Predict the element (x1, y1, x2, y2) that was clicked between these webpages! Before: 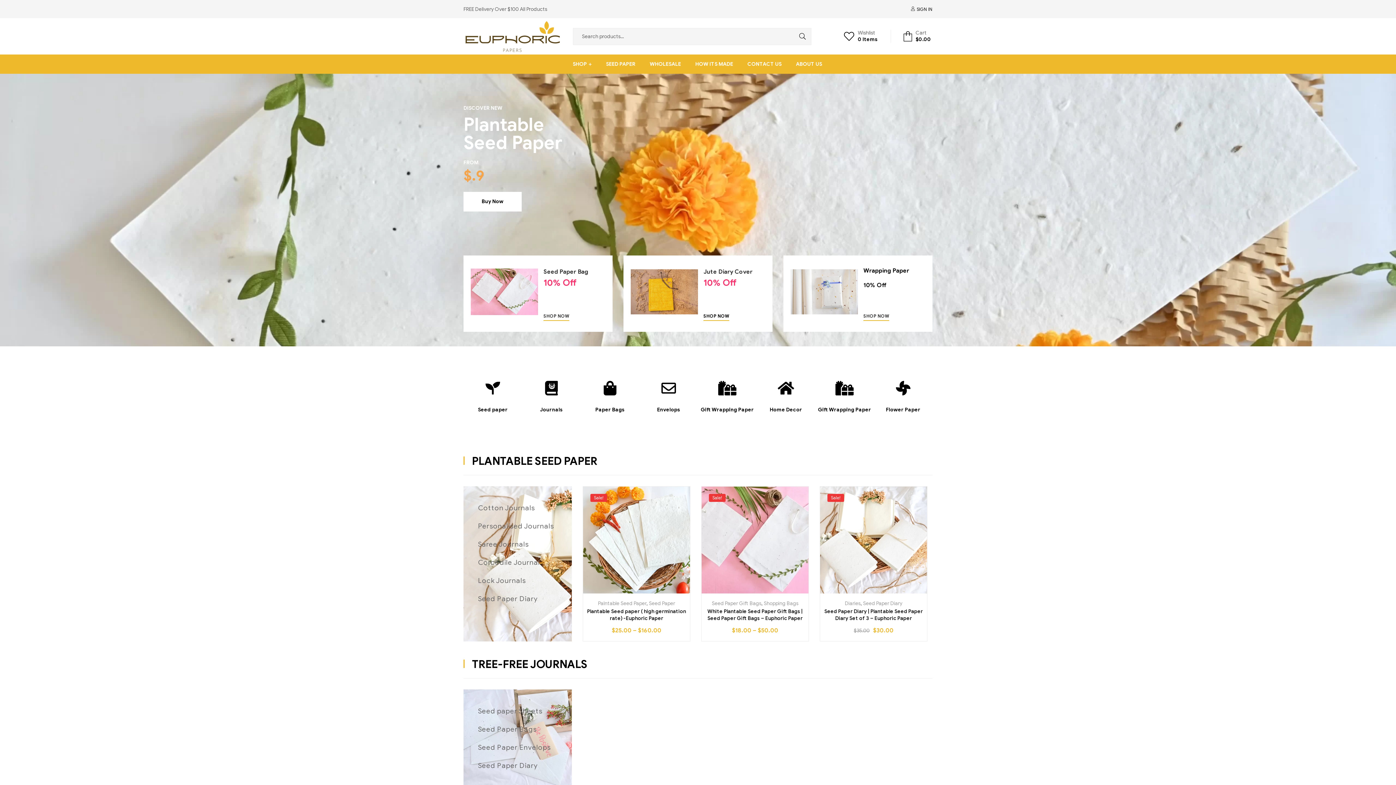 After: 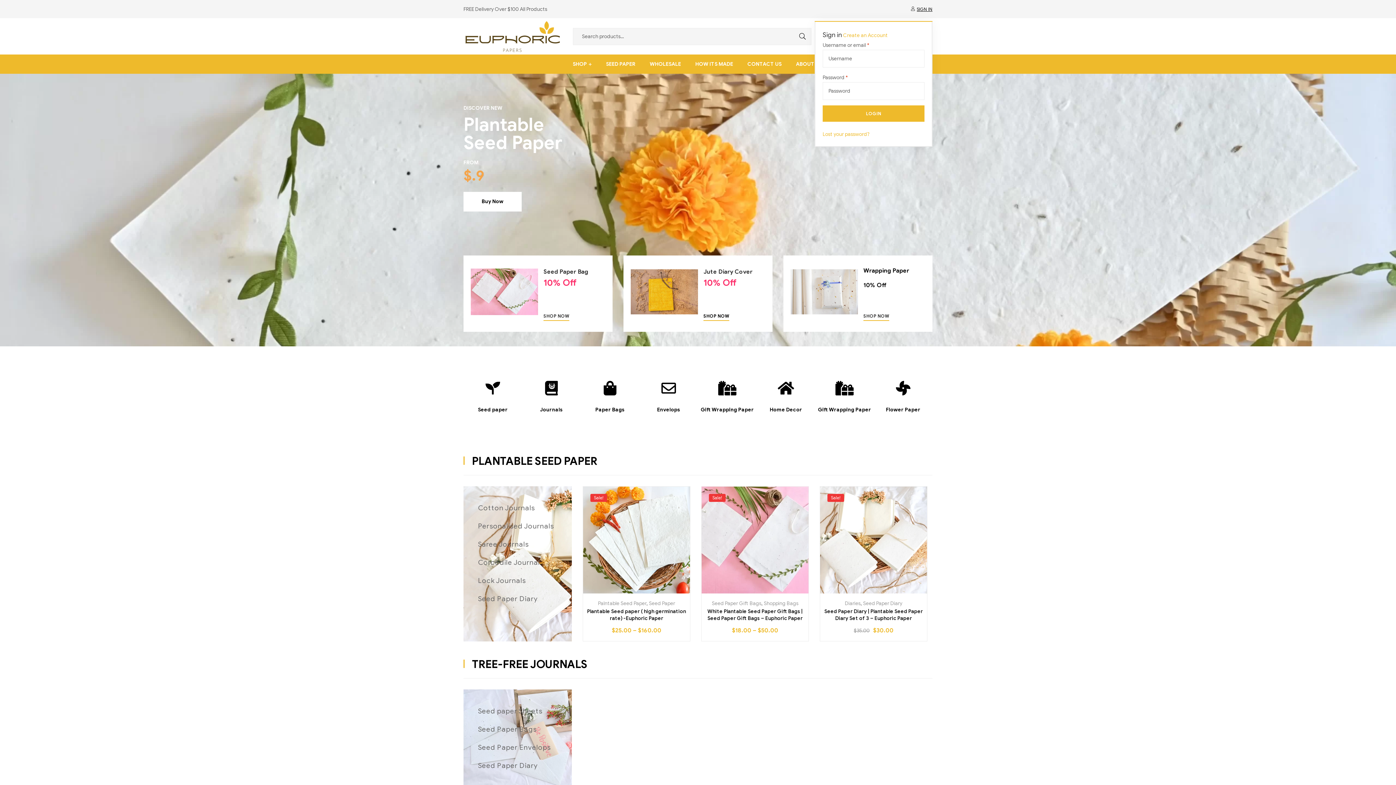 Action: bbox: (911, 4, 932, 13) label:  SIGN IN